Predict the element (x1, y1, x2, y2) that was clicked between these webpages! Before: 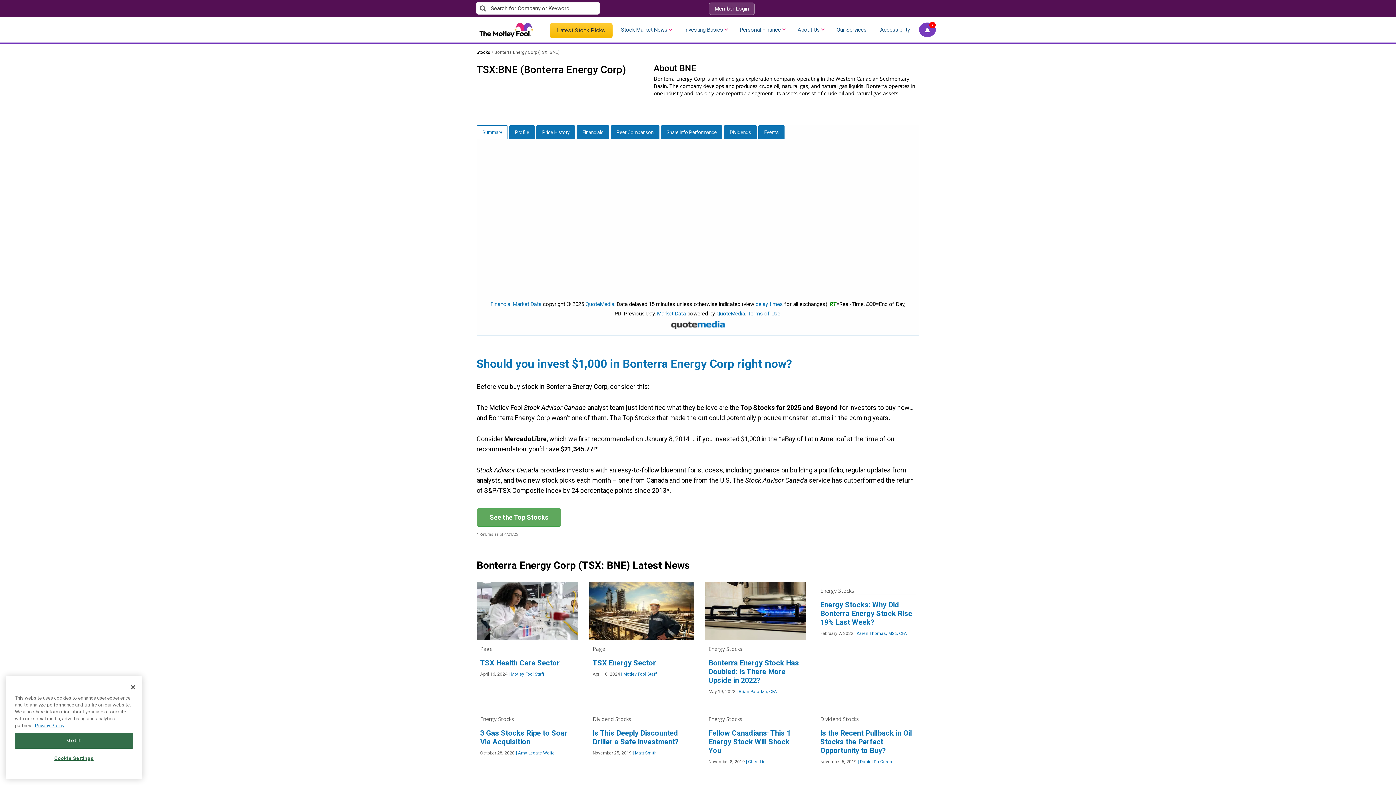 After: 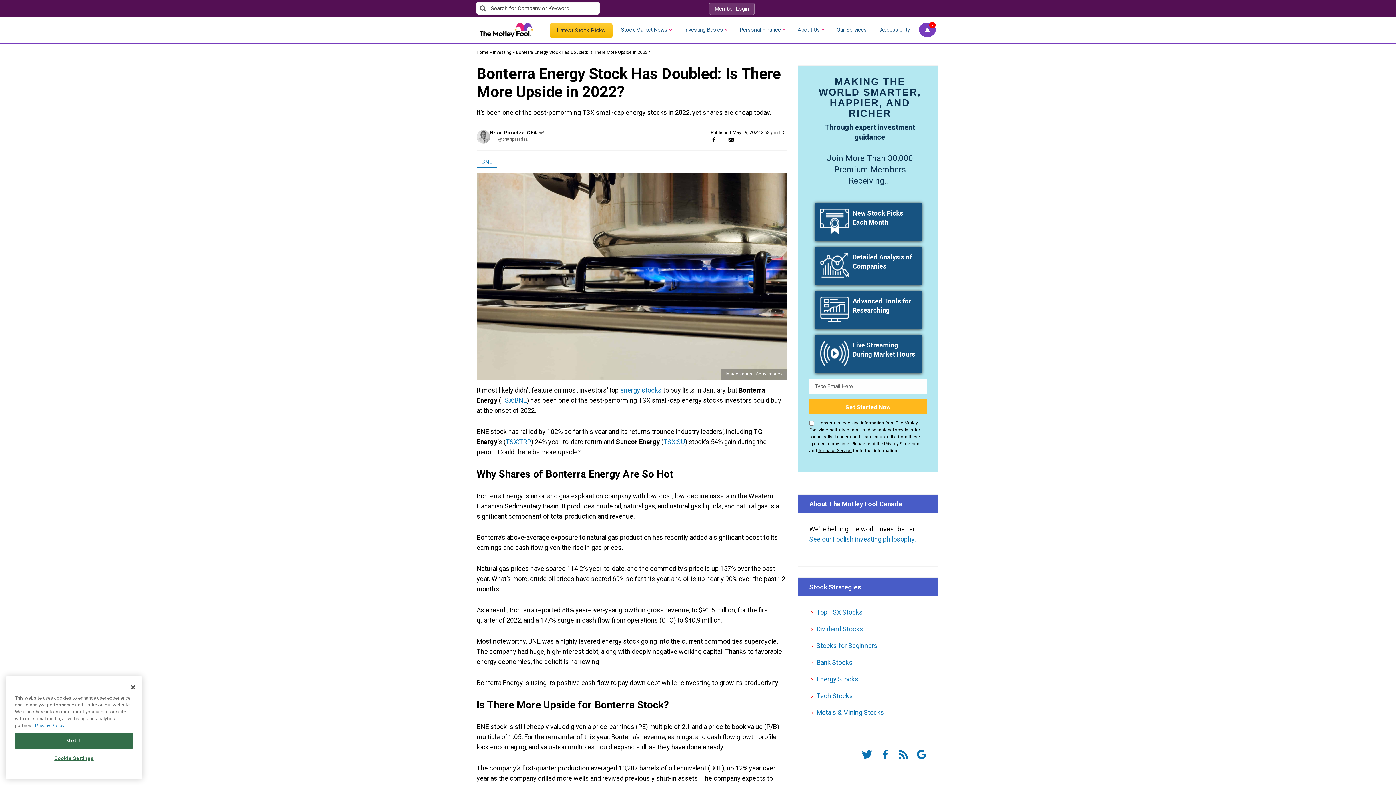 Action: label: Energy Stocks
Bonterra Energy Stock Has Doubled: Is There More Upside in 2022?

May 19, 2022 | Brian Paradza, CFA bbox: (705, 380, 806, 497)